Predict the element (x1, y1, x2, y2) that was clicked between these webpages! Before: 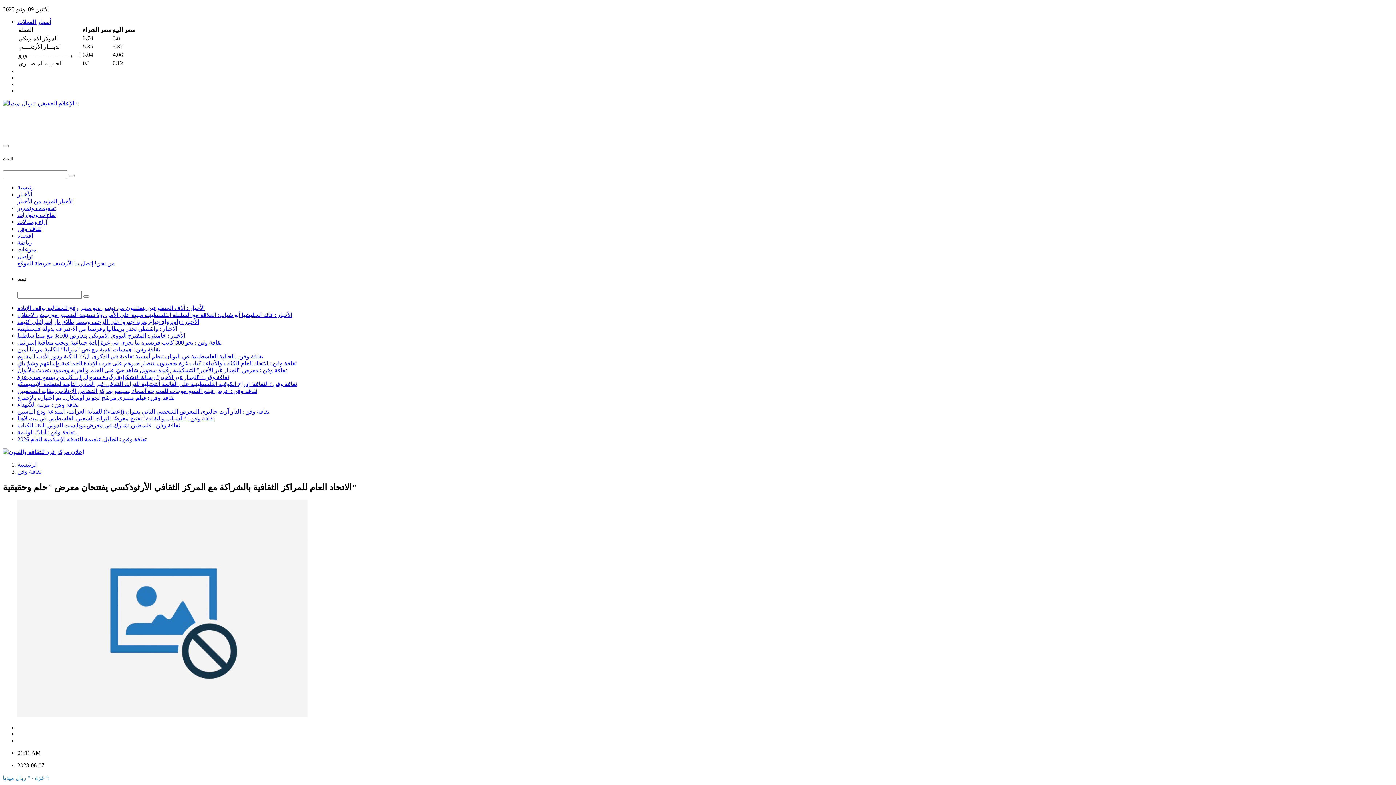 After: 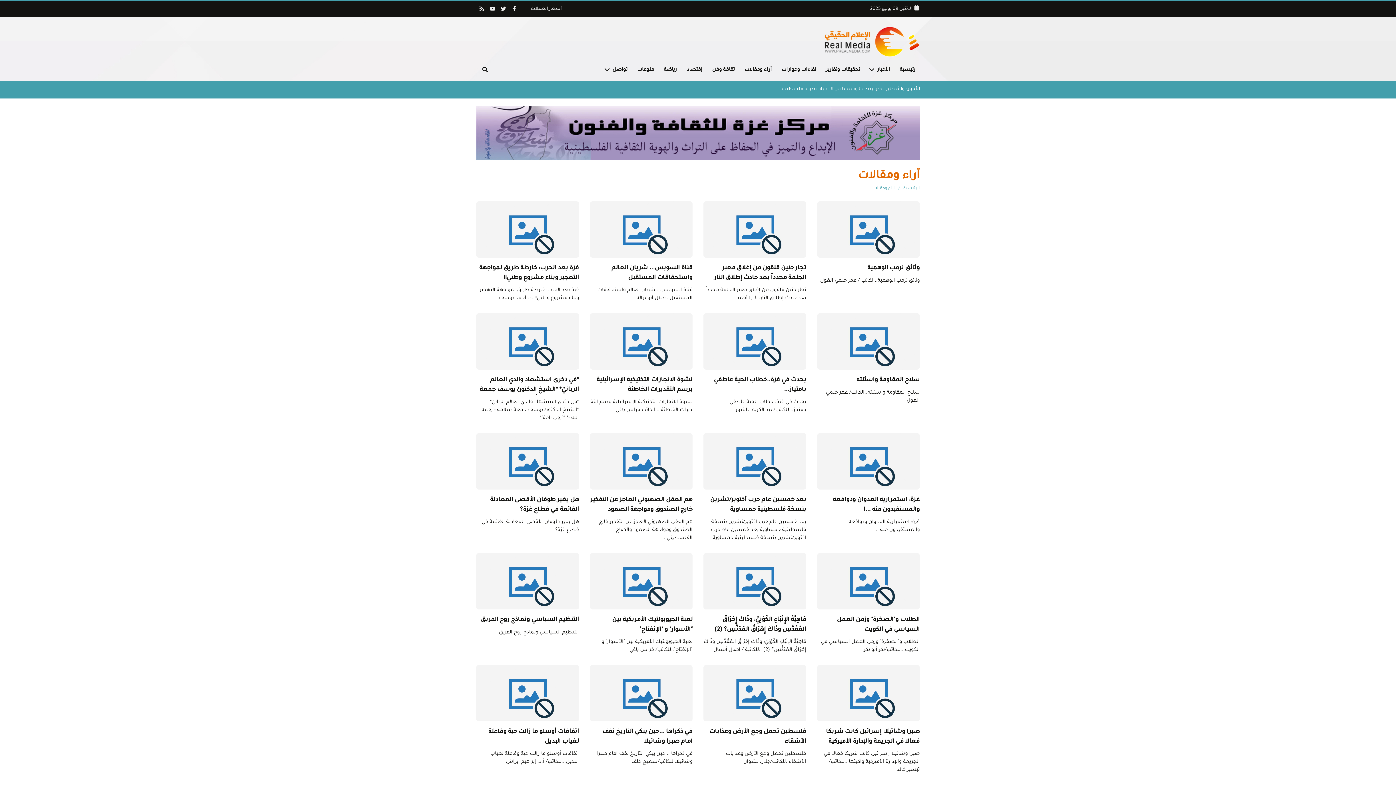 Action: label: آراء ومقالات bbox: (17, 218, 47, 225)